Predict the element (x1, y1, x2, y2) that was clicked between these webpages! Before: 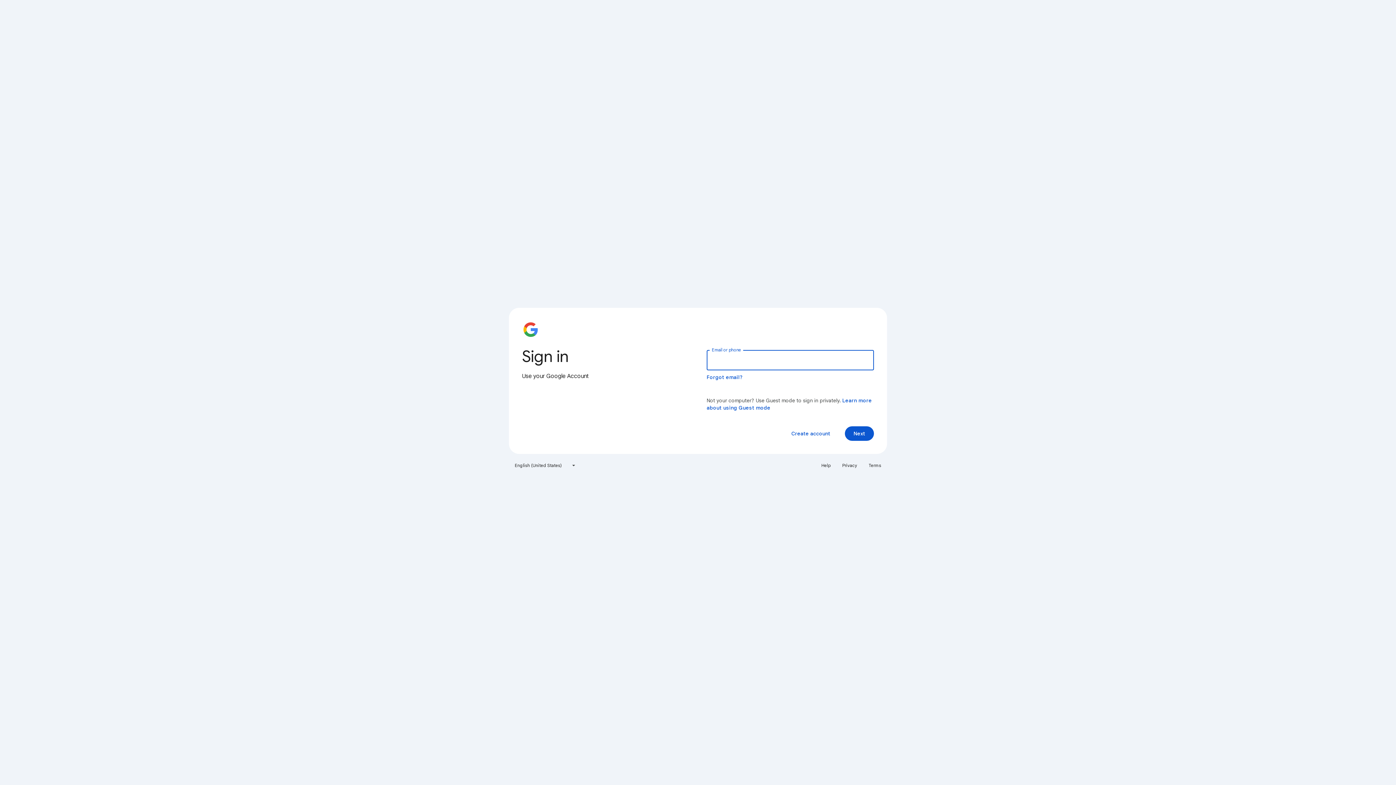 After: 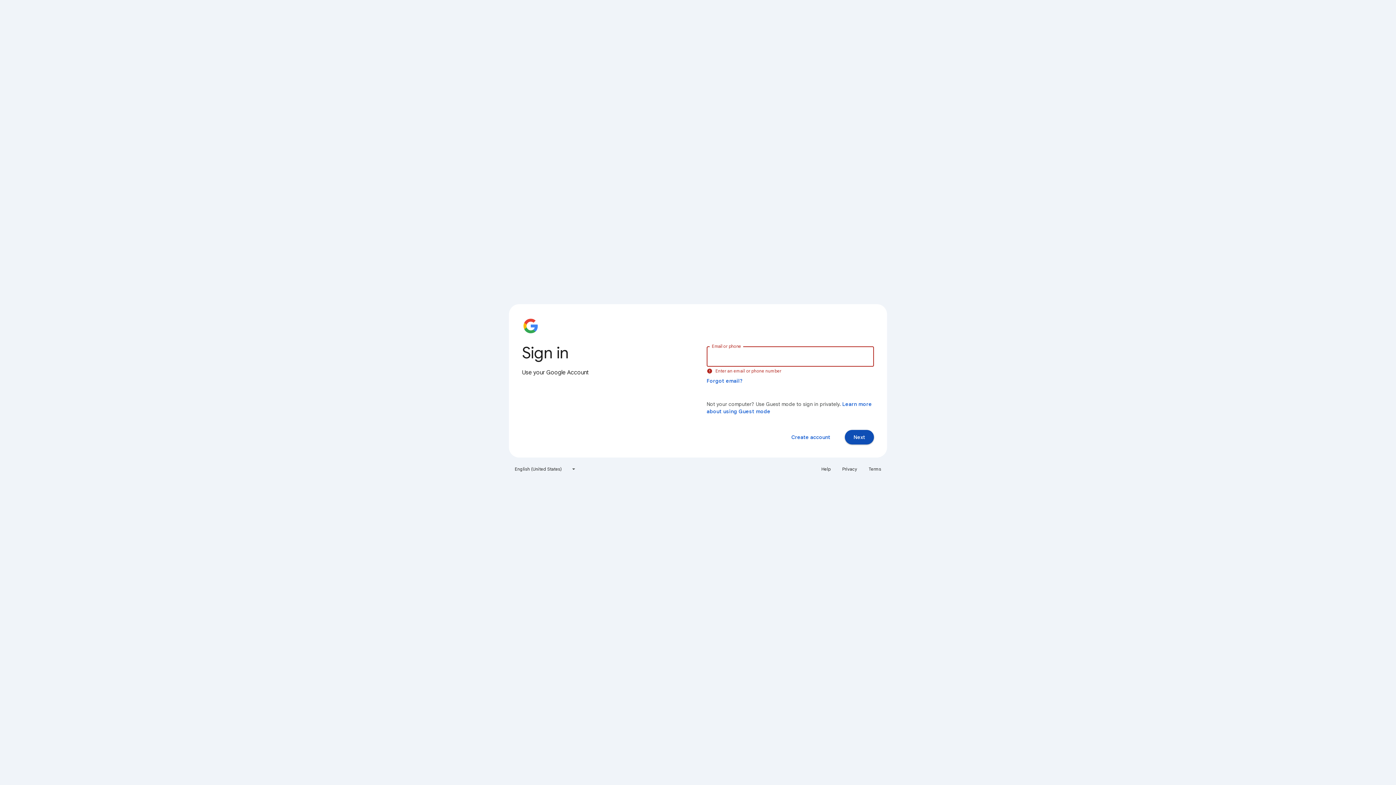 Action: label: Next bbox: (845, 426, 874, 441)